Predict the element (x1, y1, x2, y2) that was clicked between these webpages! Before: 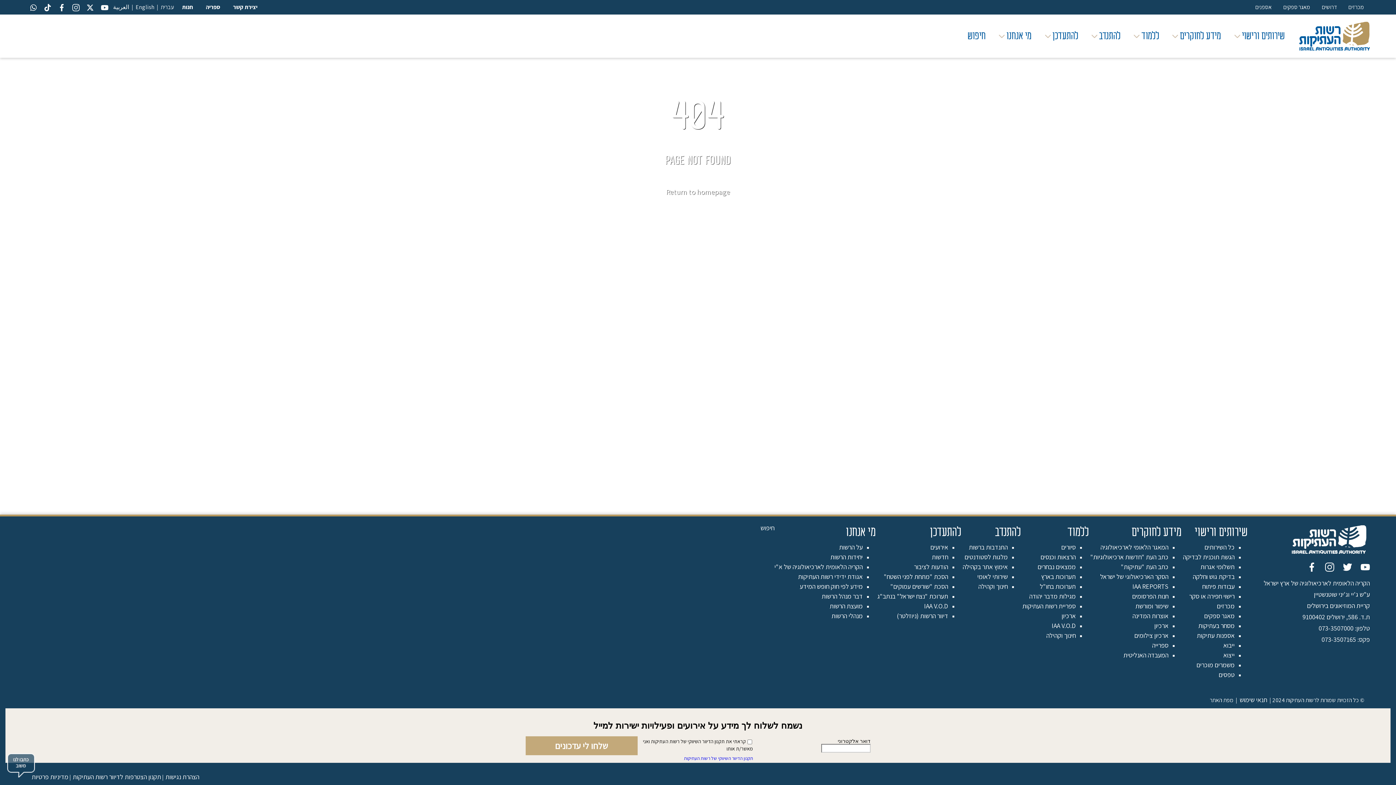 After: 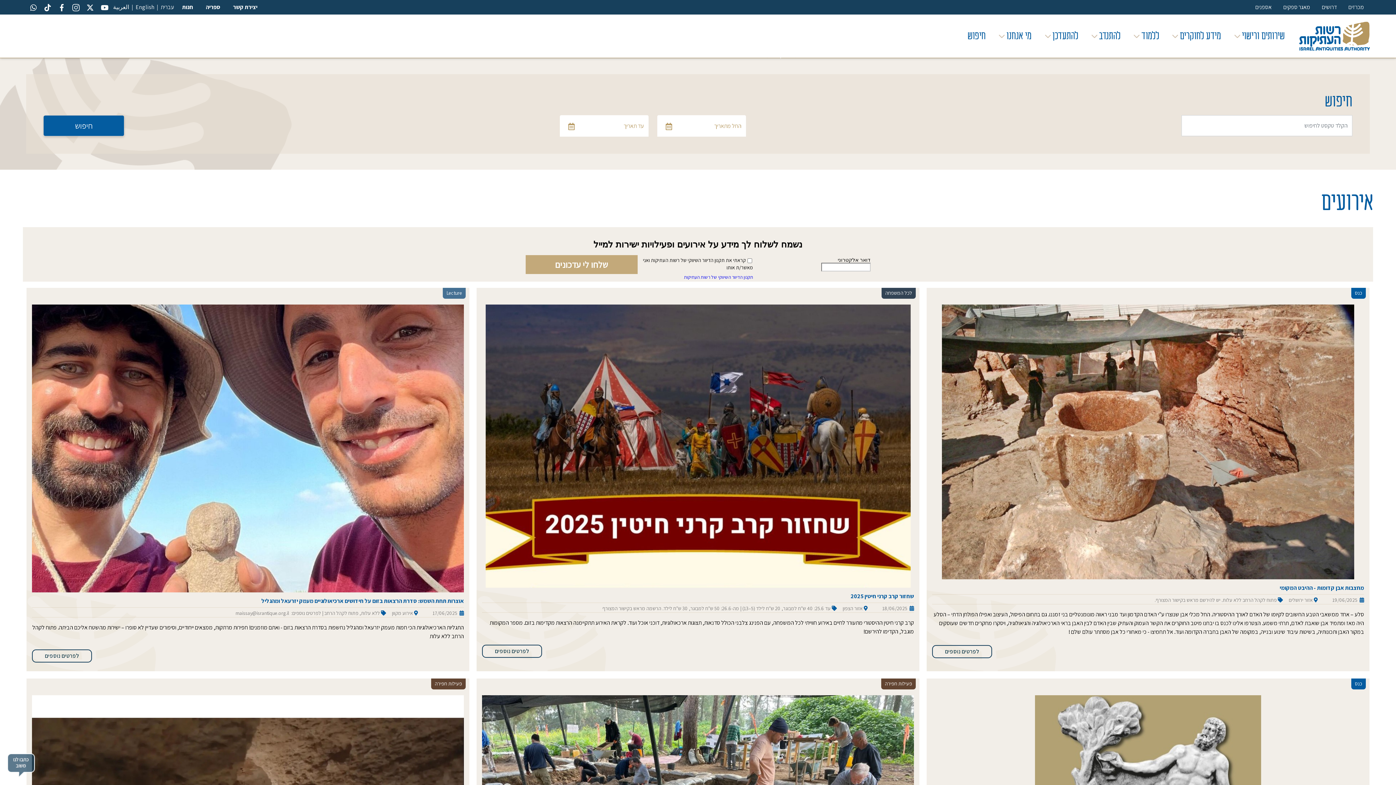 Action: bbox: (912, 543, 930, 551) label: אירועים